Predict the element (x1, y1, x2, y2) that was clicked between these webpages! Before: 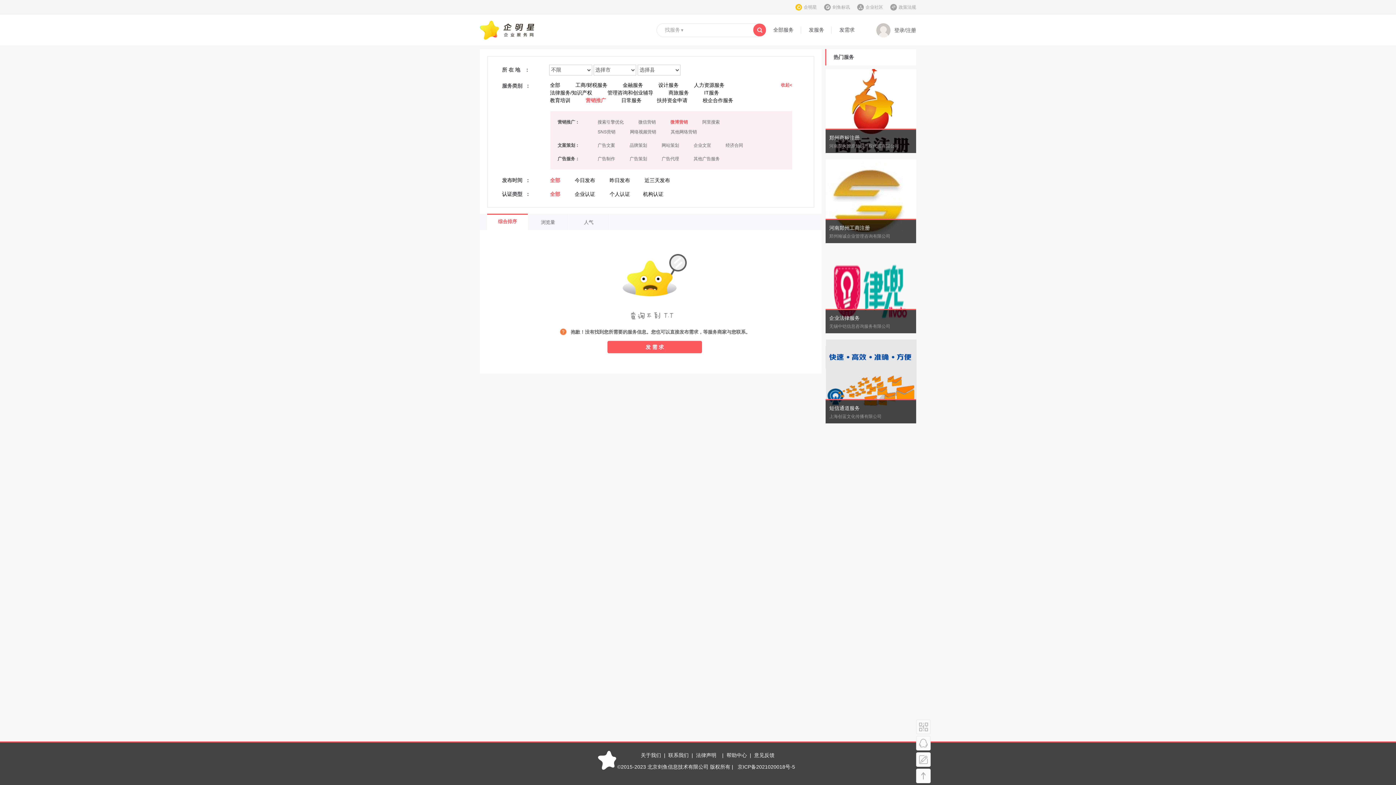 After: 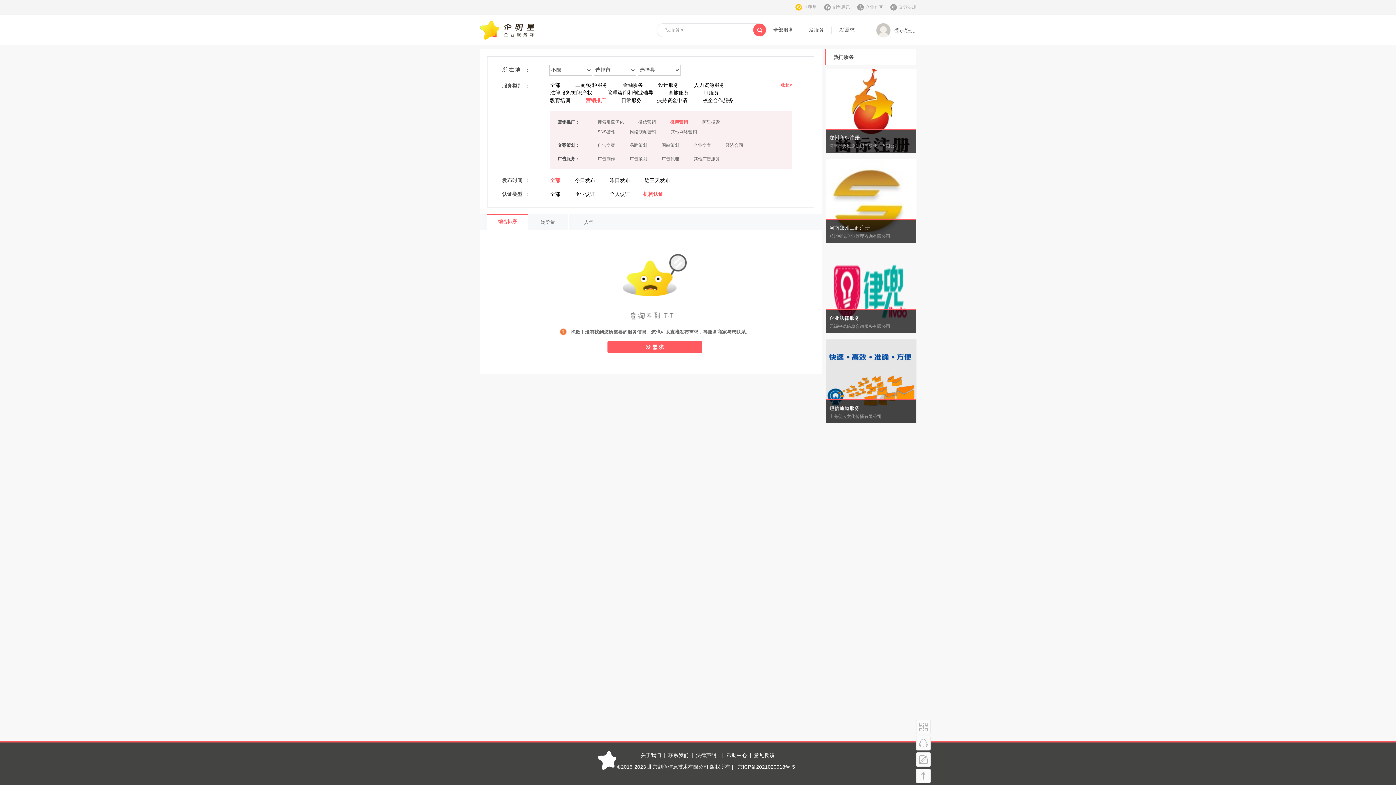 Action: label: 机构认证 bbox: (643, 191, 663, 197)